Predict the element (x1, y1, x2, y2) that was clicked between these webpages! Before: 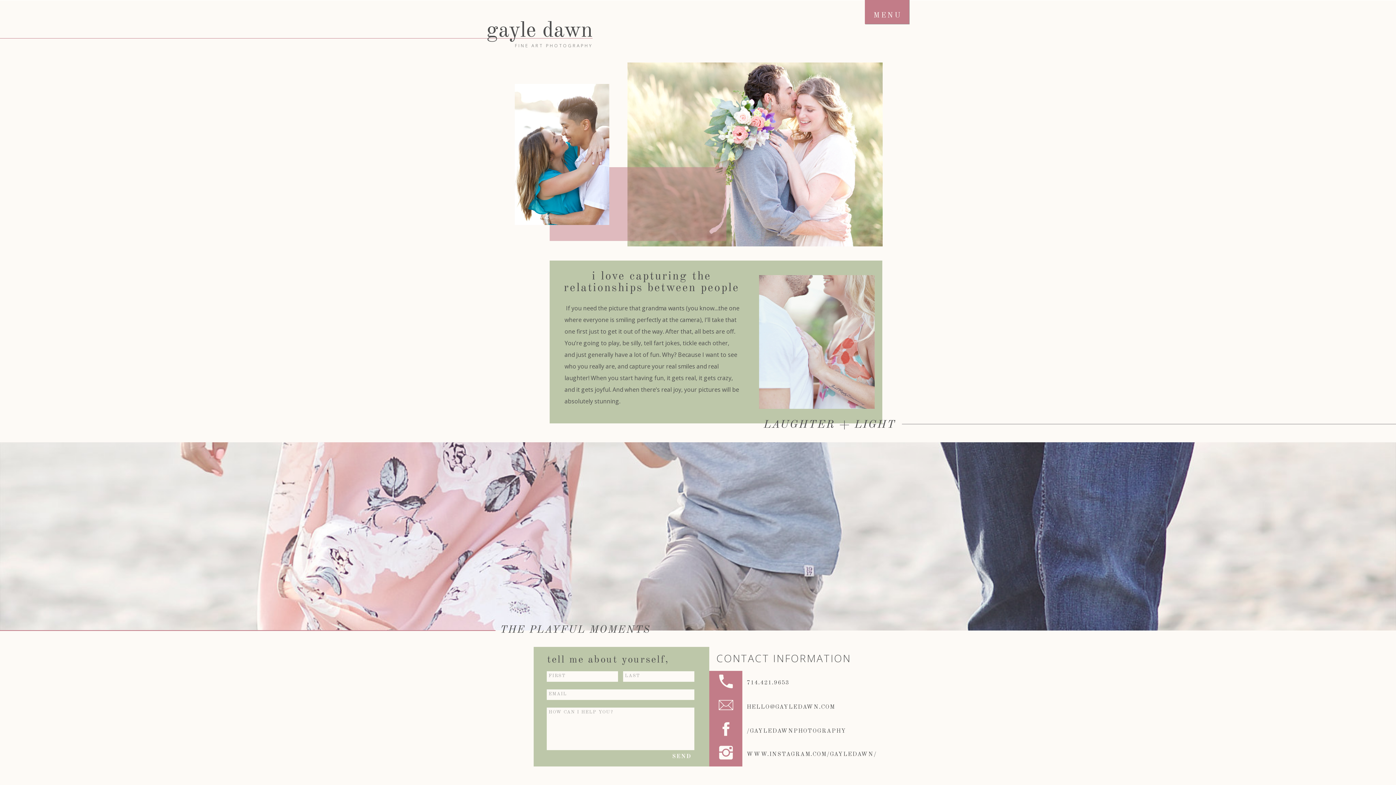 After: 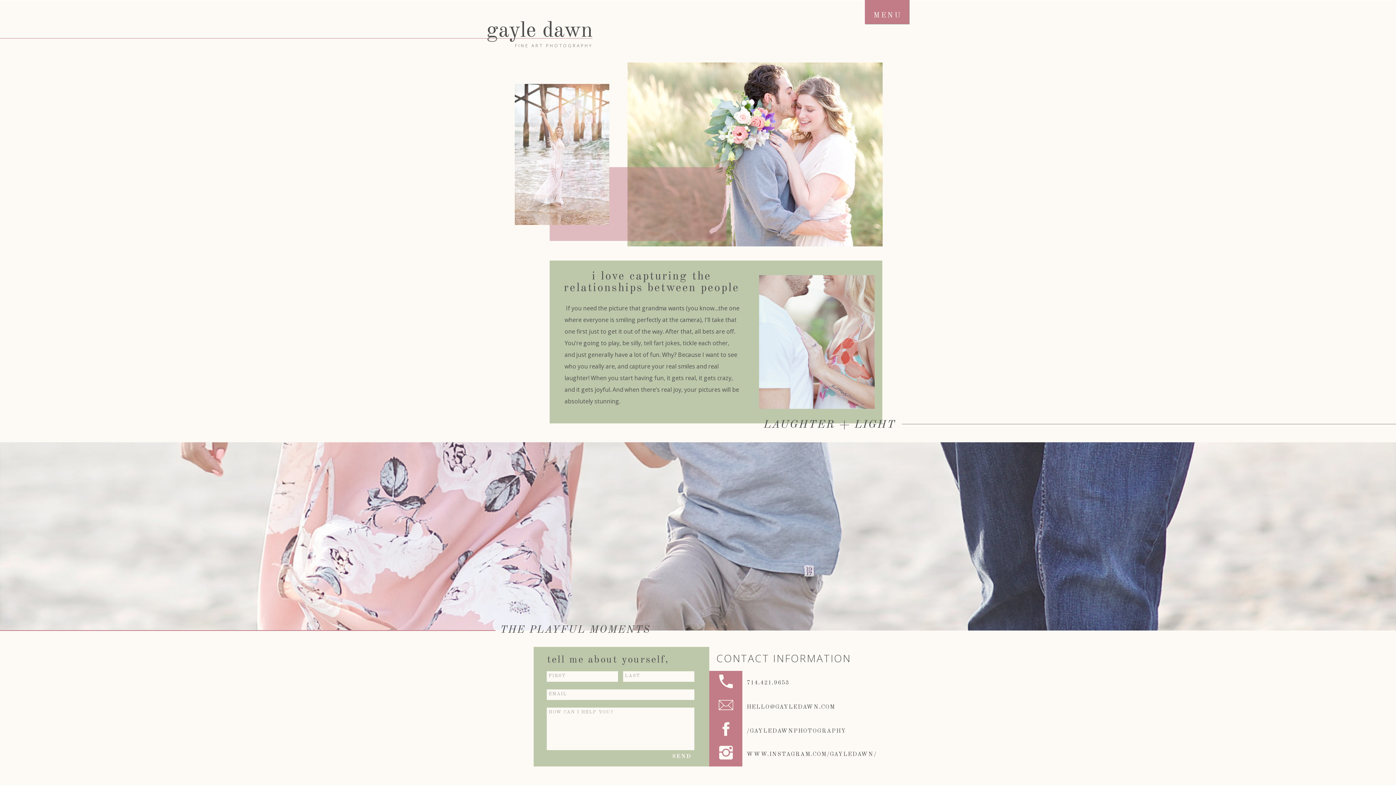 Action: bbox: (746, 704, 881, 712) label: HELLO@GAYLEDAWN.COM